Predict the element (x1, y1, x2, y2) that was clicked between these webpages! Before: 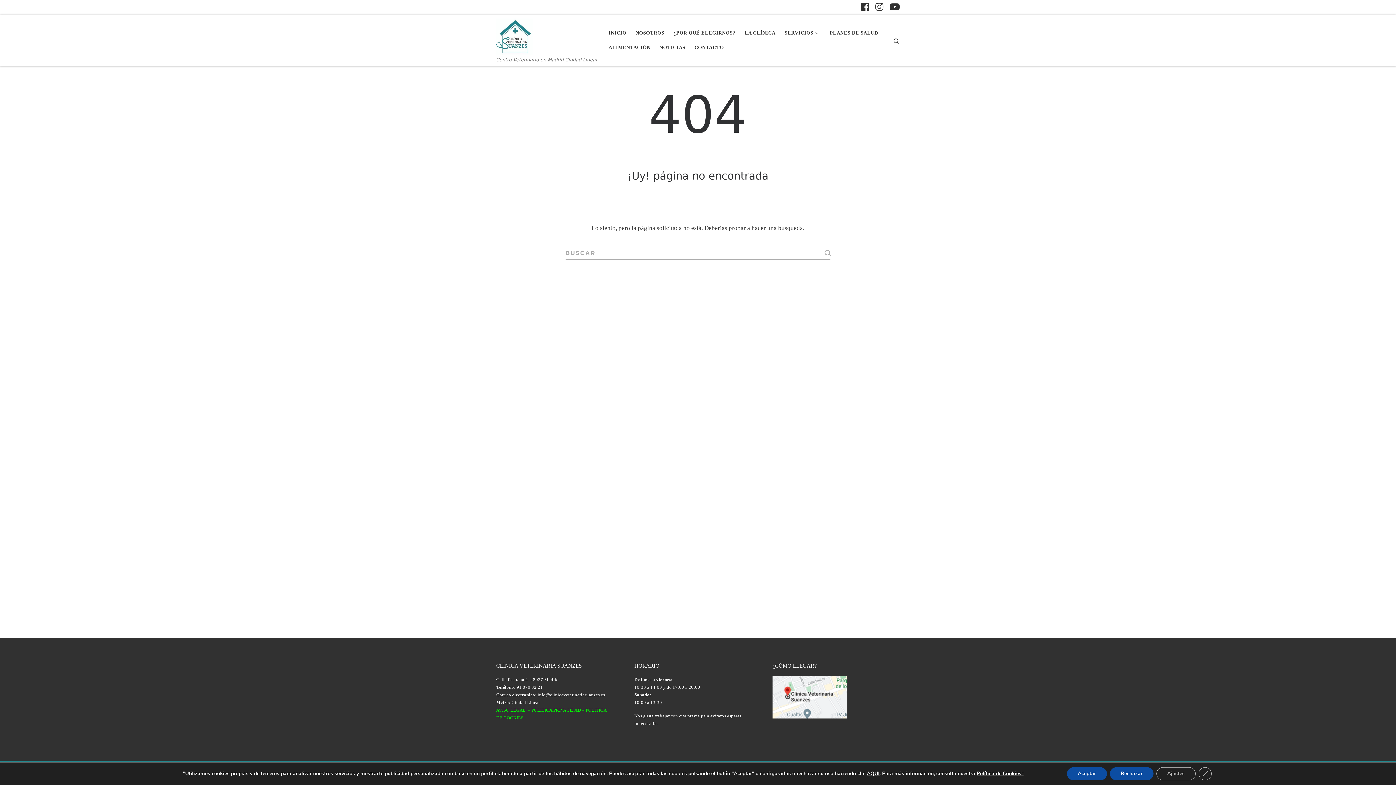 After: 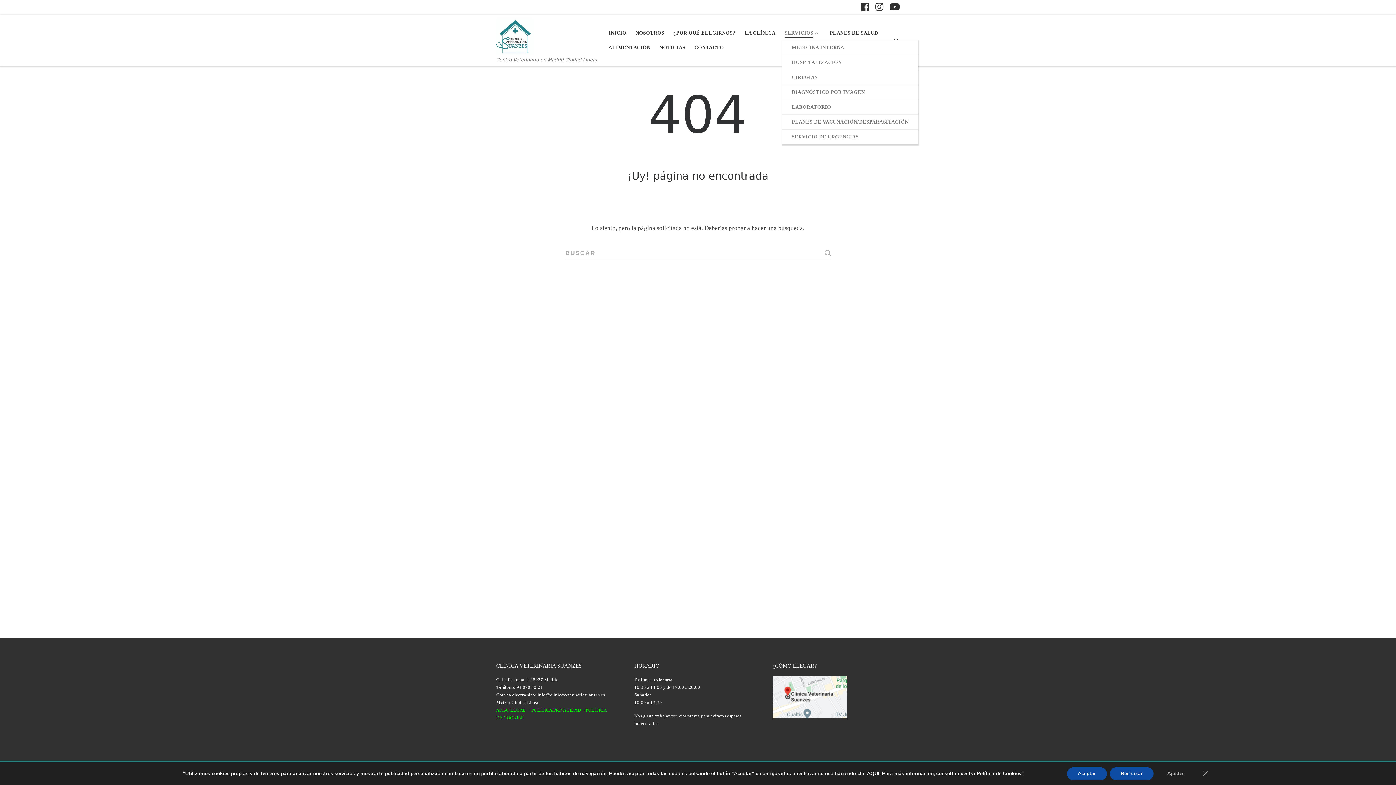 Action: label: SERVICIOS bbox: (782, 25, 823, 40)